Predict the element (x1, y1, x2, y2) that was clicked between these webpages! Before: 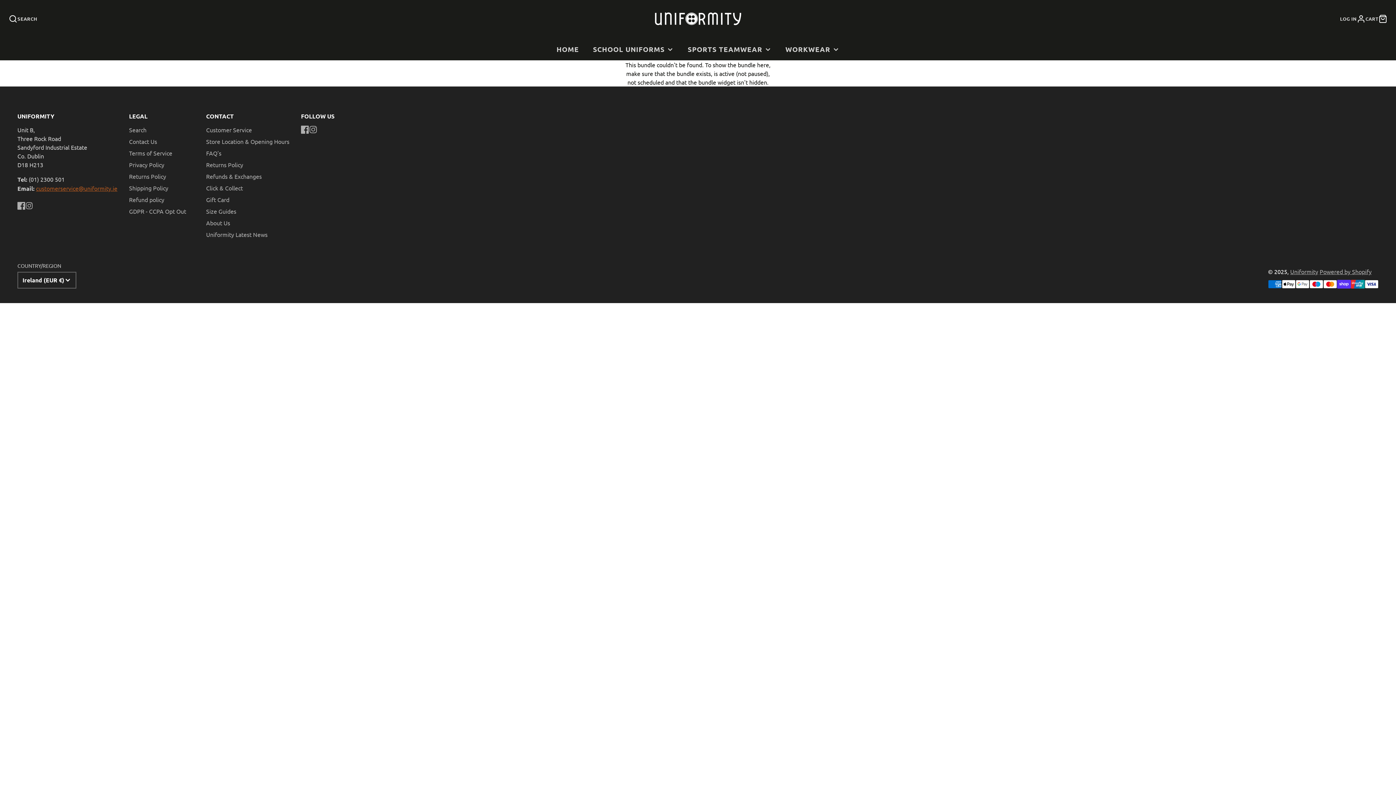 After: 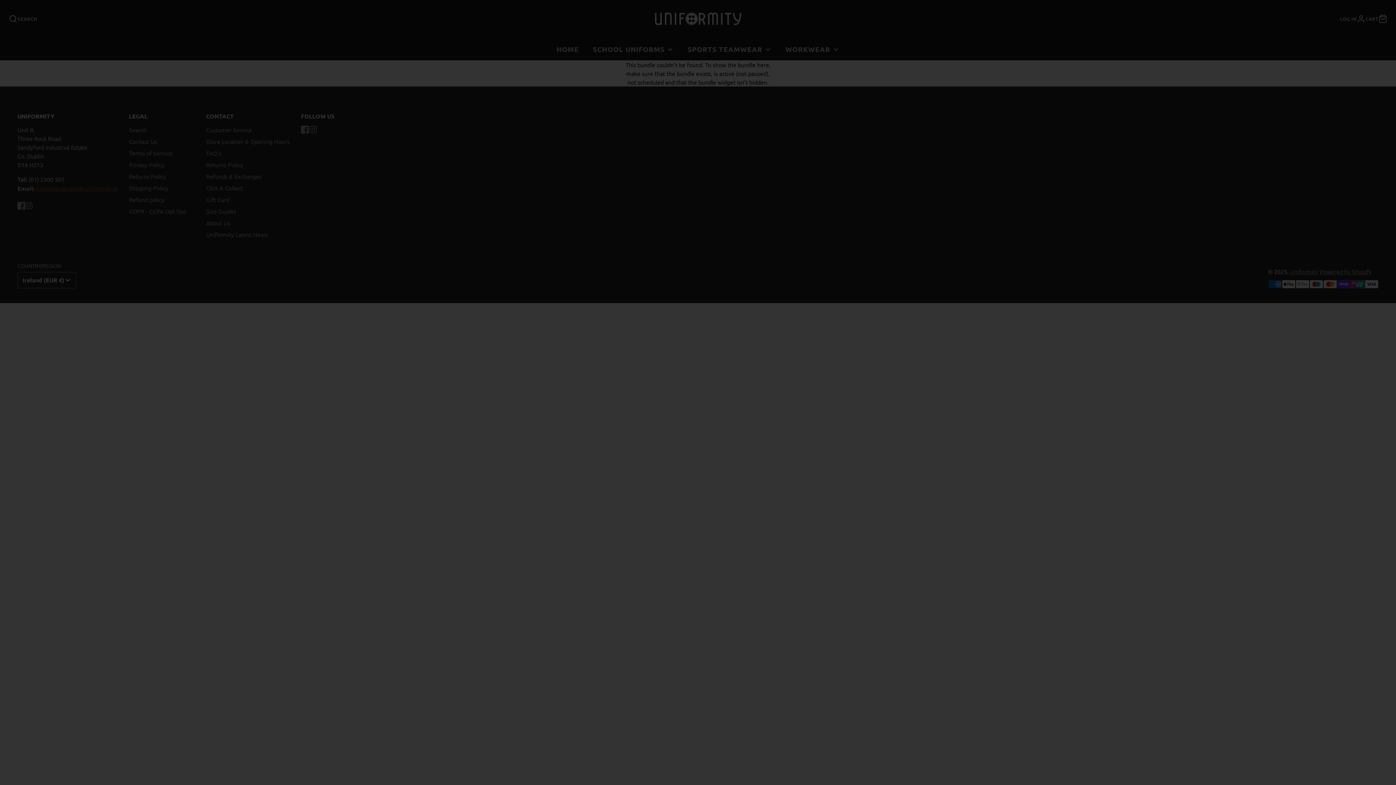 Action: bbox: (8, 14, 37, 23) label: SEARCH